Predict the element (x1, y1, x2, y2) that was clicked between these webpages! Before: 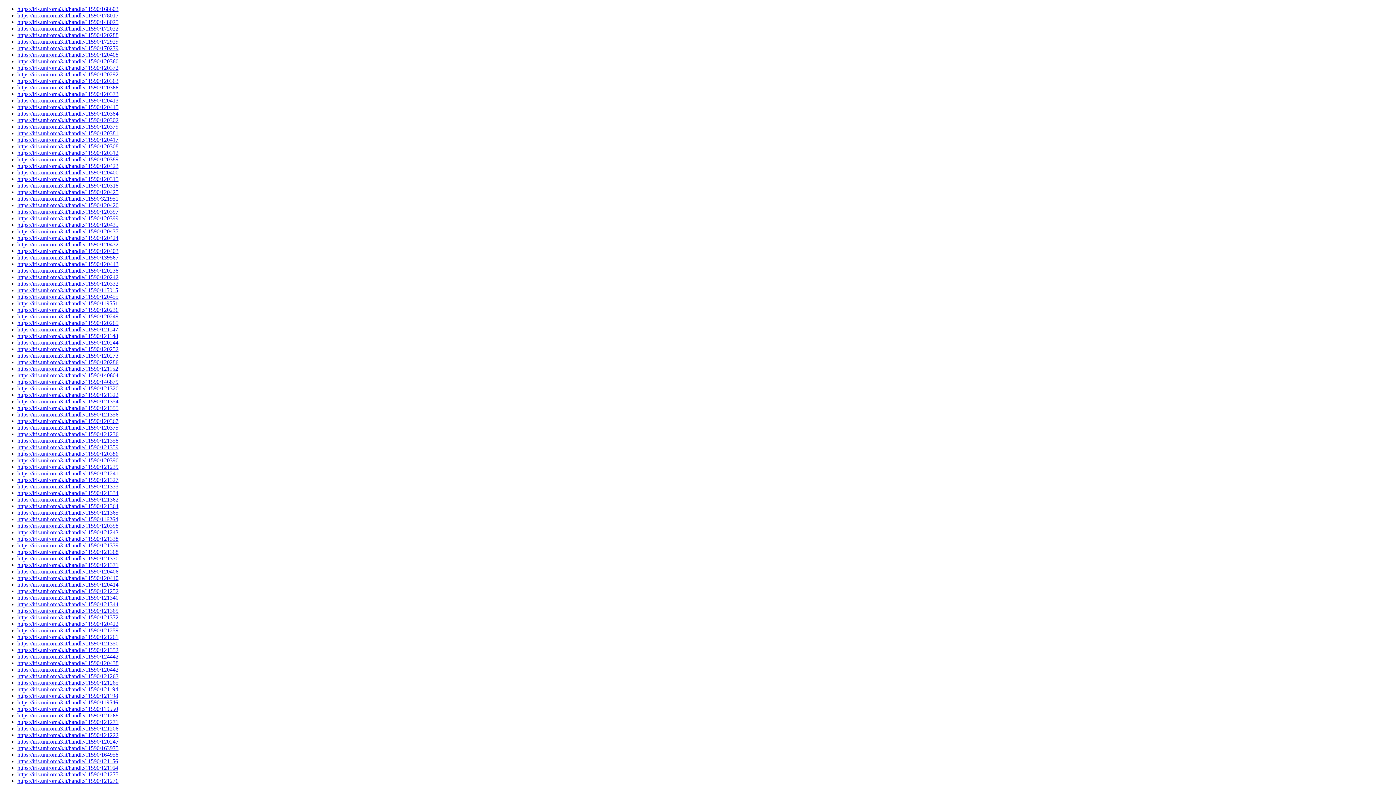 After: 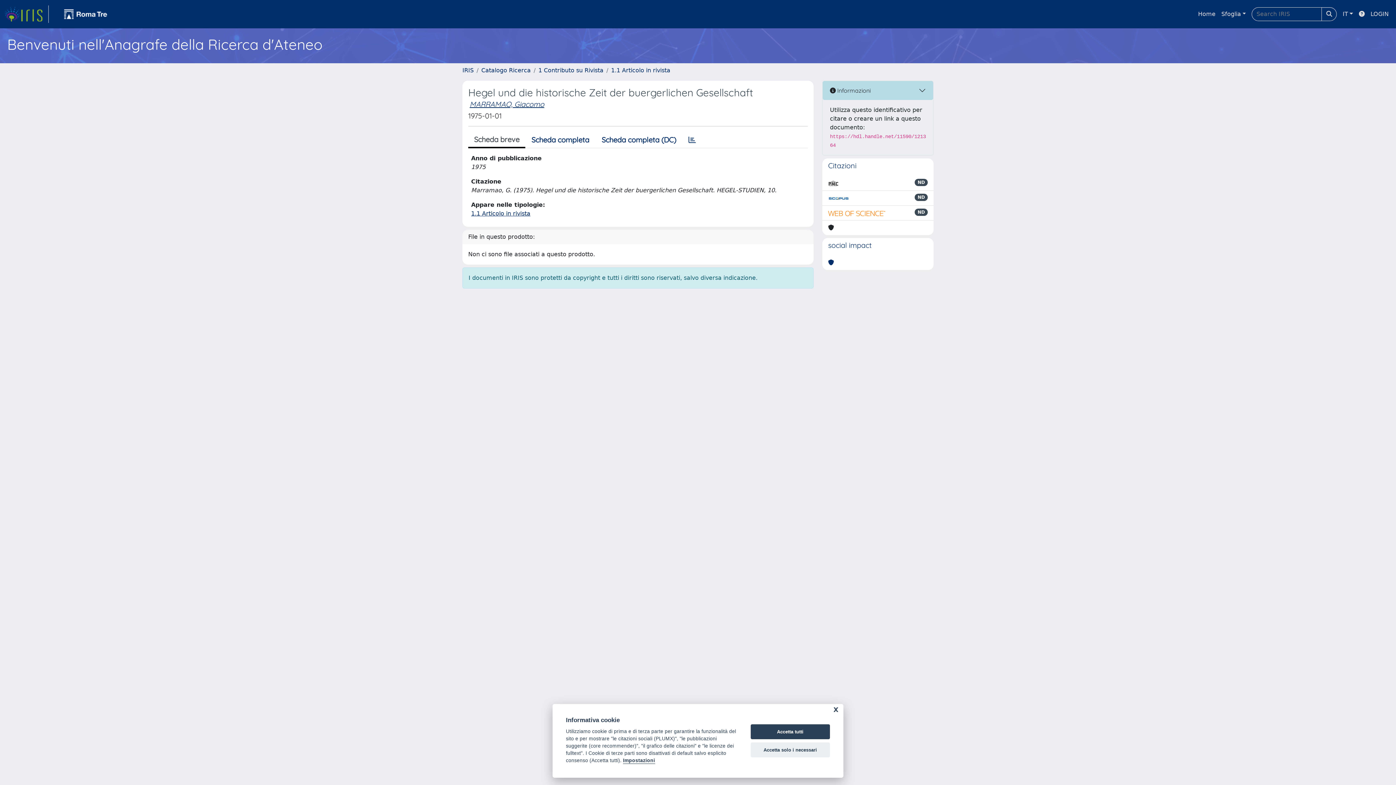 Action: label: https://iris.uniroma3.it/handle/11590/121364 bbox: (17, 503, 118, 509)